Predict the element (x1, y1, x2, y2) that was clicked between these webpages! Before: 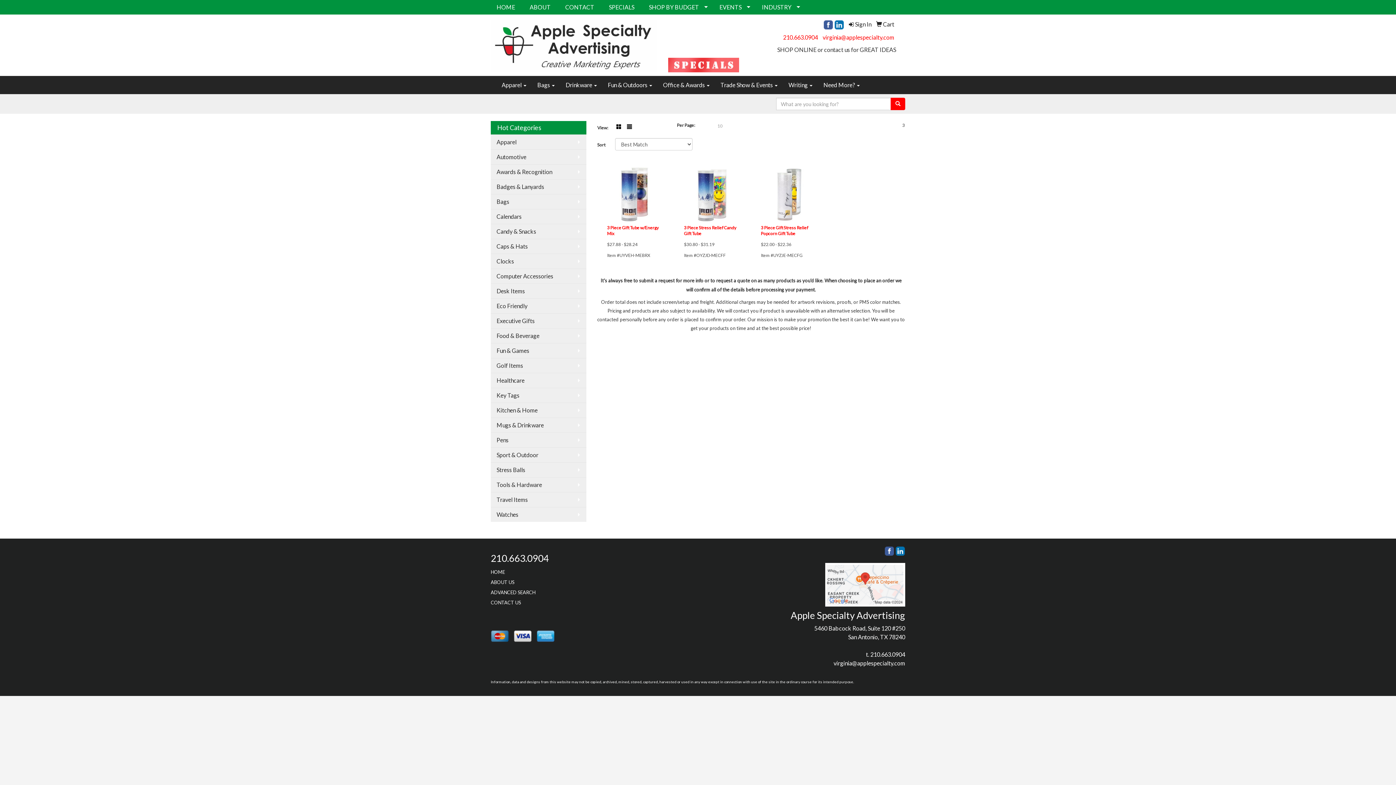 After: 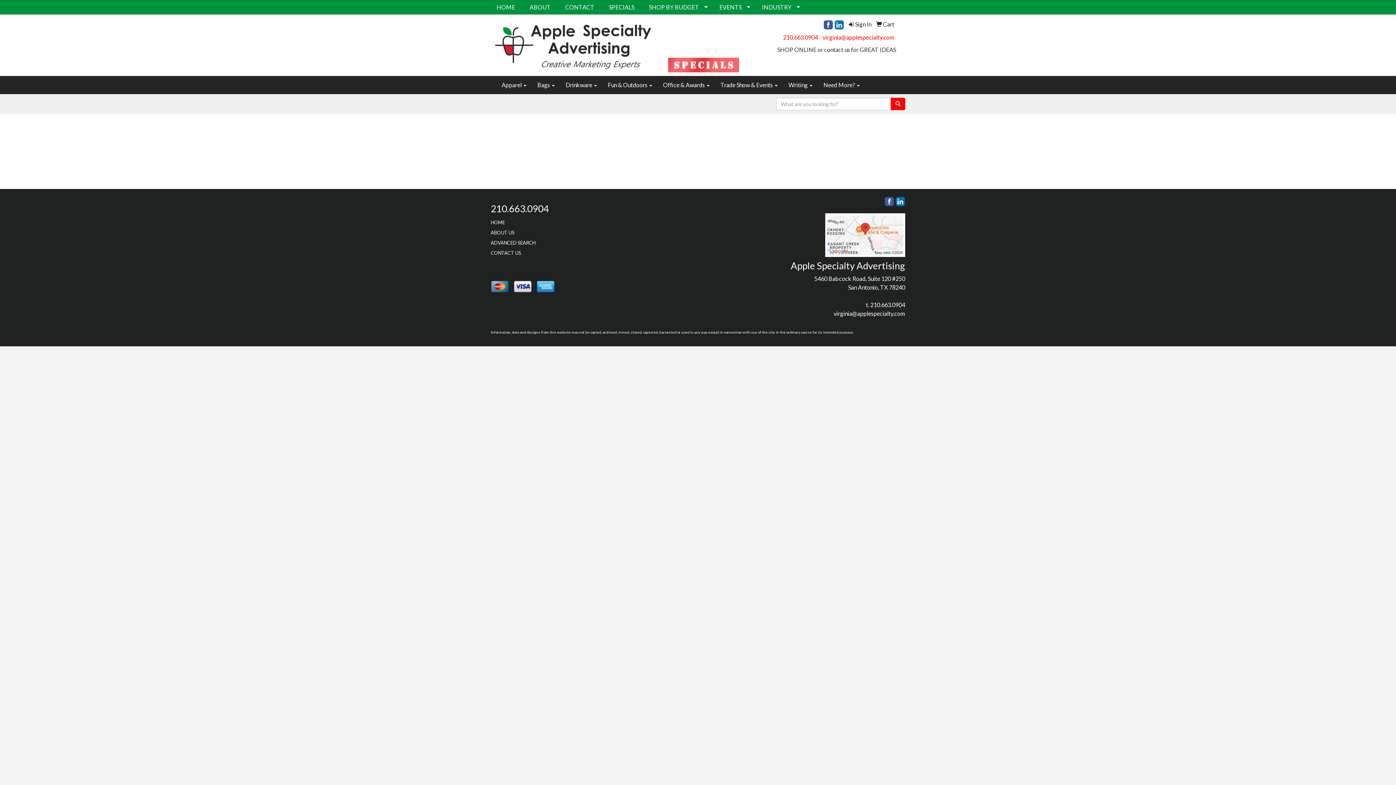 Action: bbox: (876, 20, 894, 27) label:  Cart